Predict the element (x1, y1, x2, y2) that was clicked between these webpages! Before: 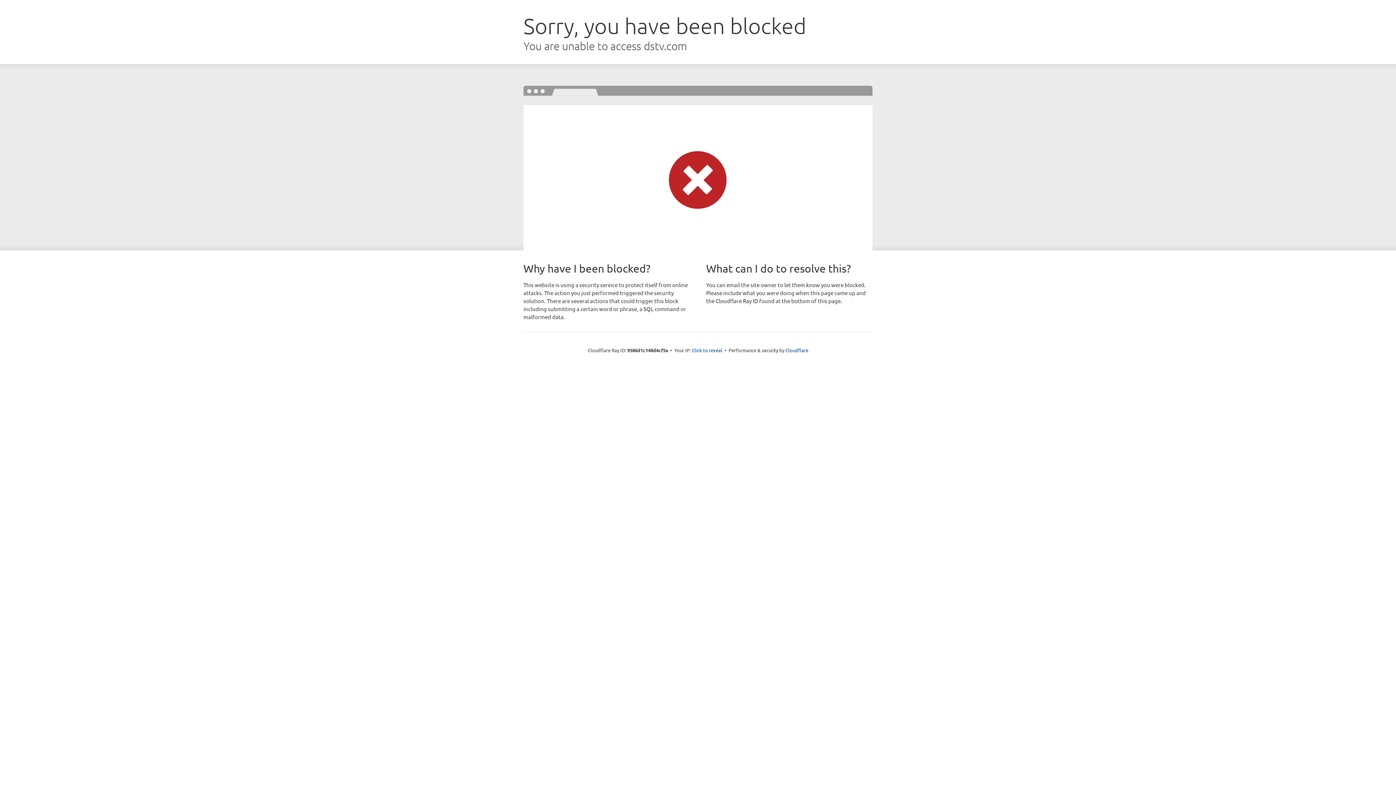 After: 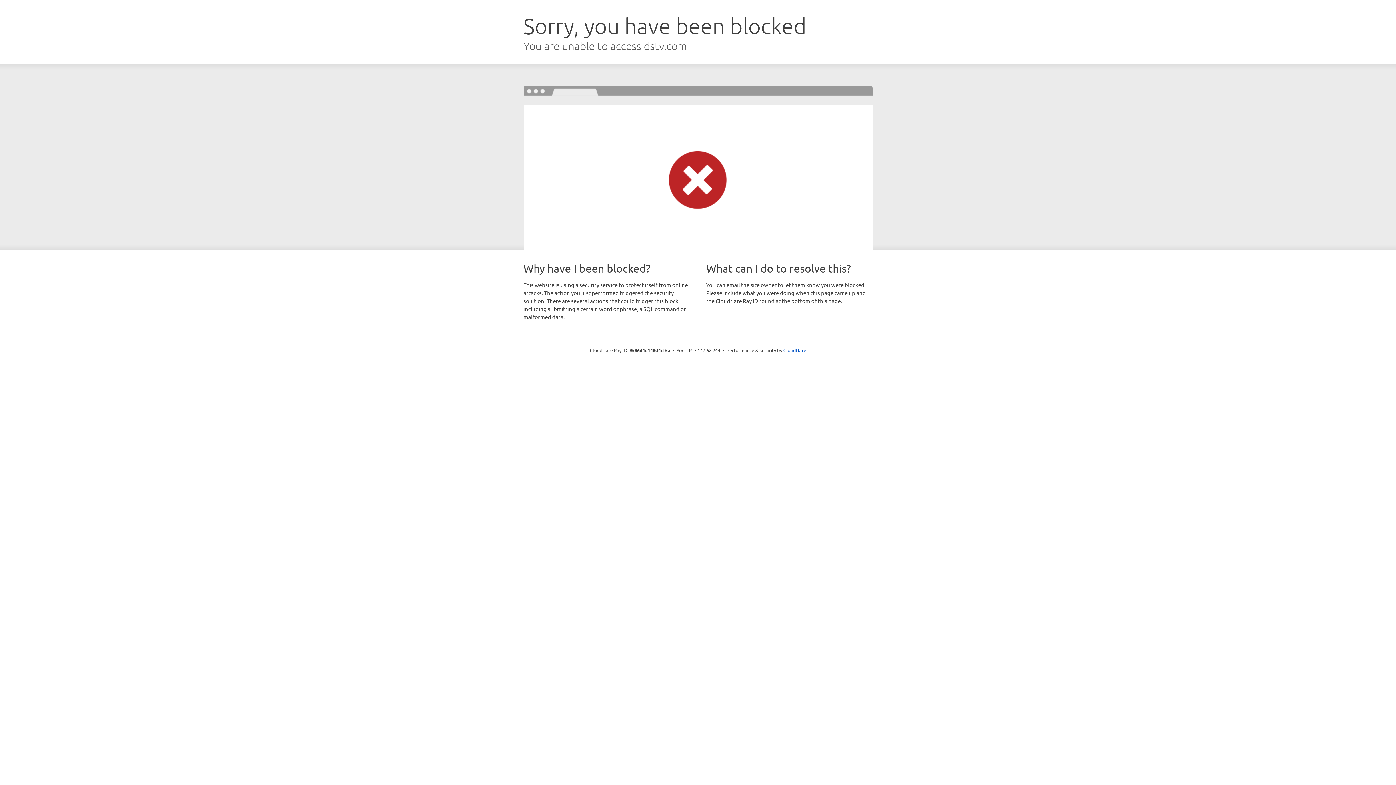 Action: label: Click to reveal bbox: (692, 346, 722, 353)